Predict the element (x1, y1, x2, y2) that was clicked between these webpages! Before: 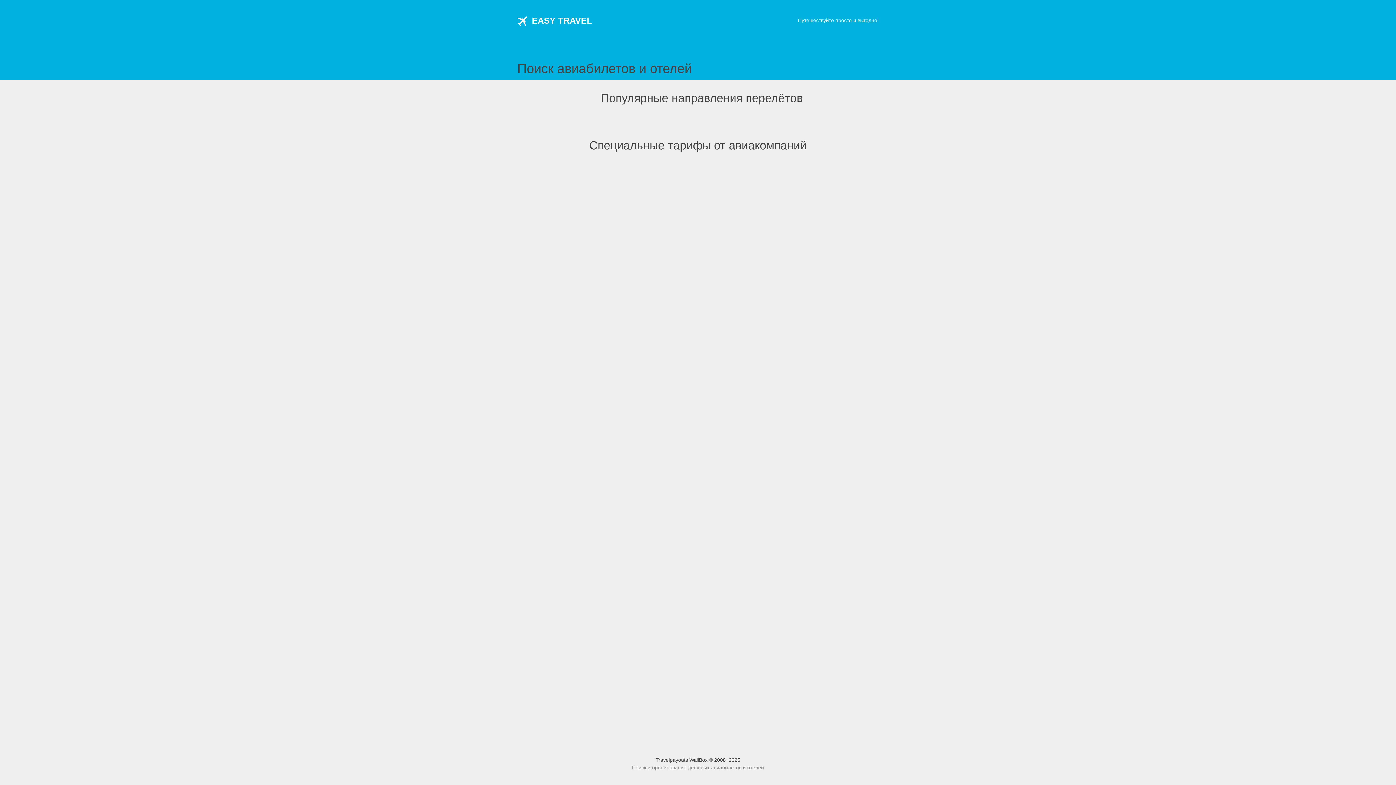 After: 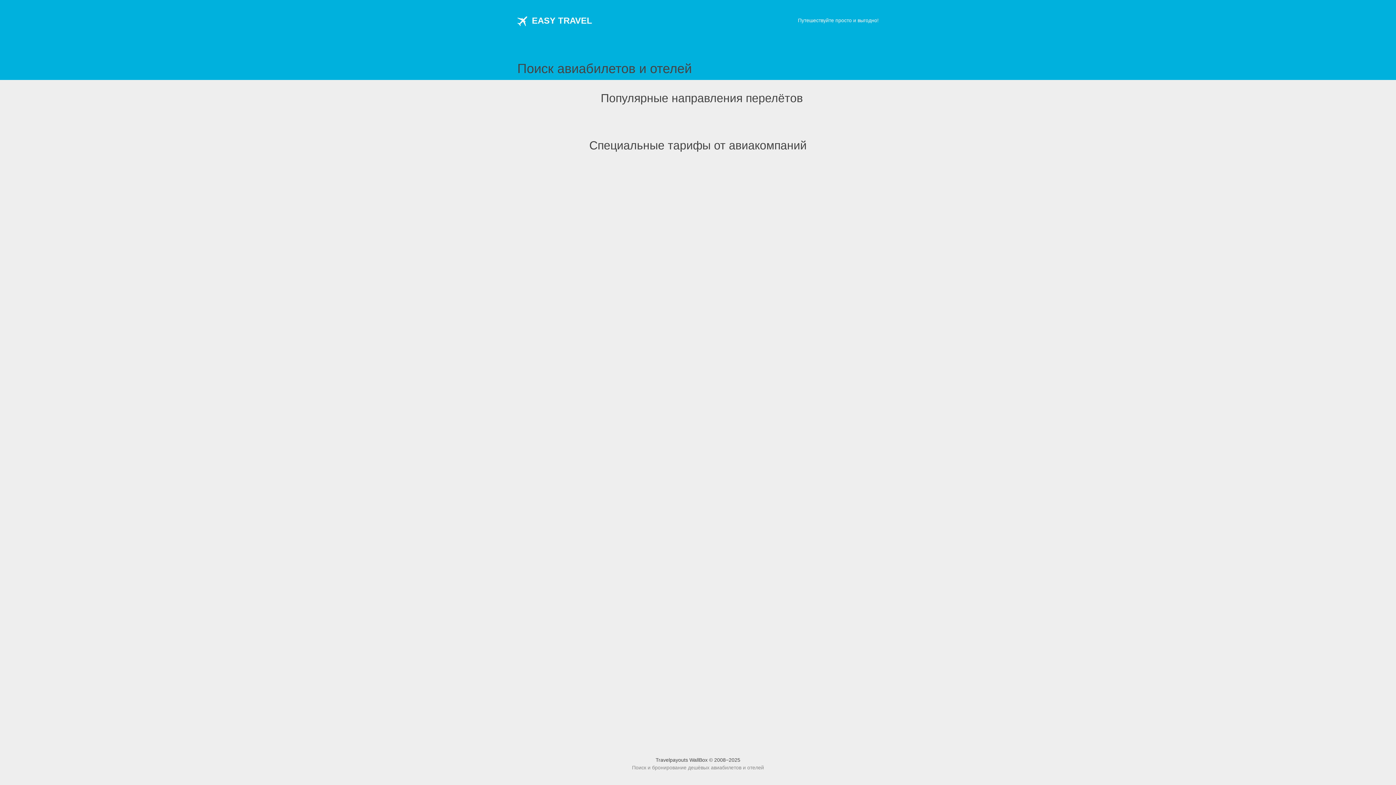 Action: label: EASY TRAVEL bbox: (517, 20, 592, 24)